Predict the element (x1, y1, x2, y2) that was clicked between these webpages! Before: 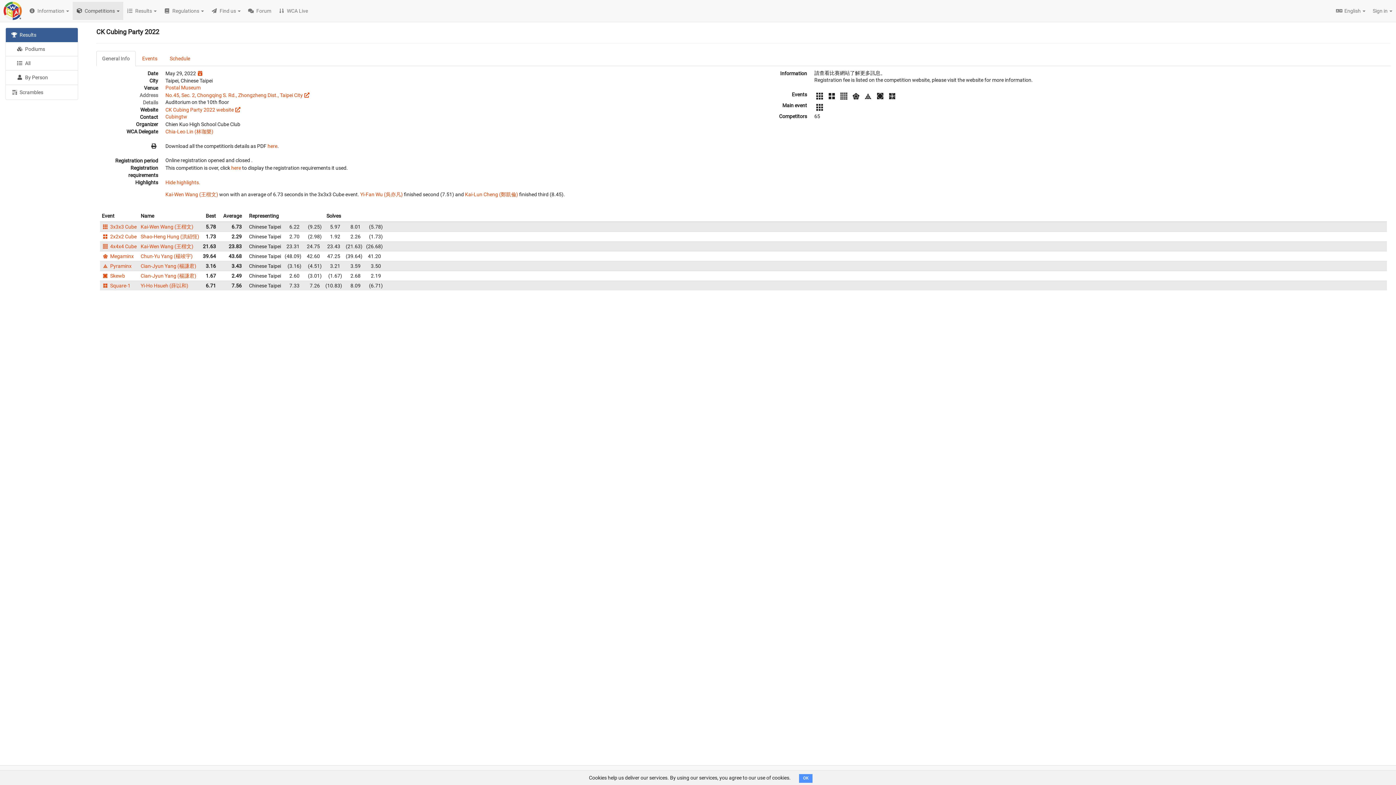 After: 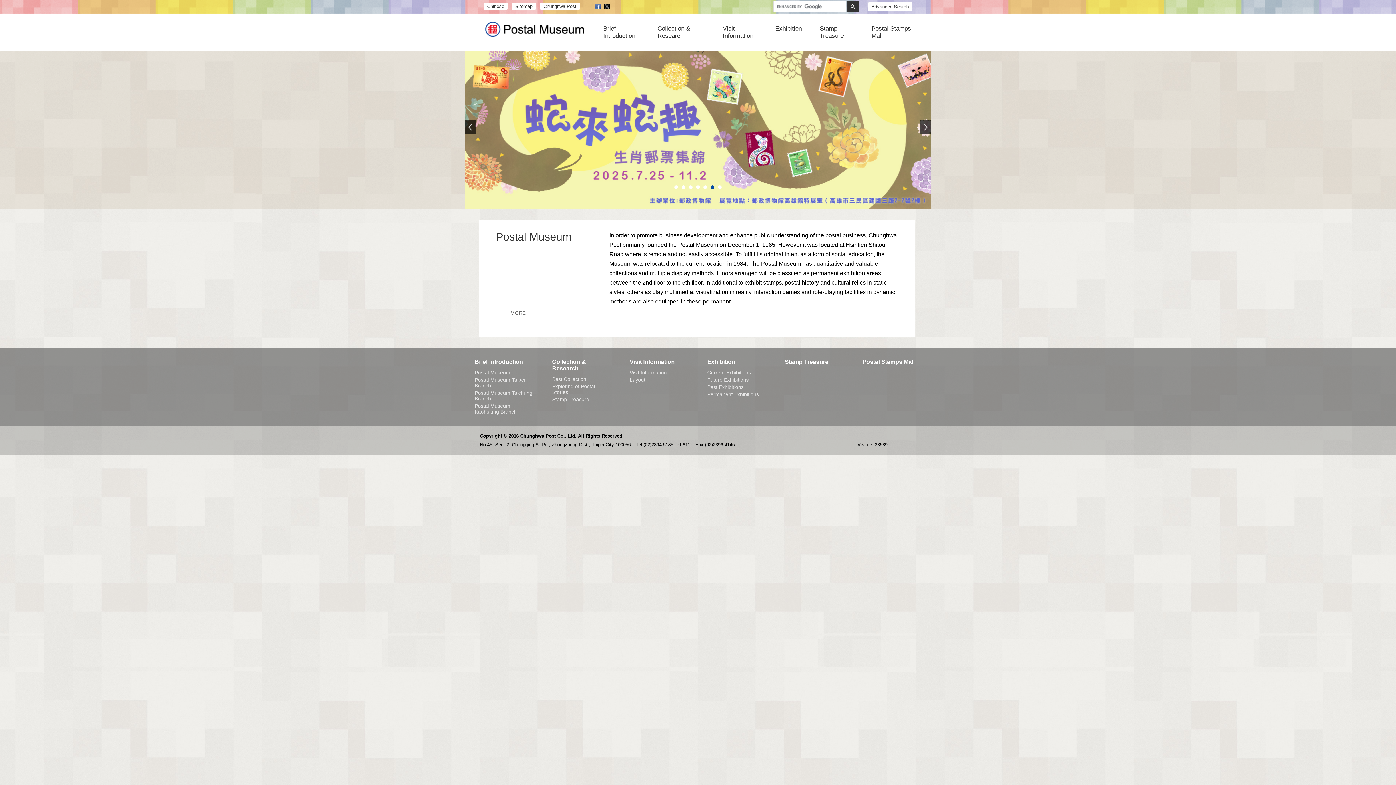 Action: bbox: (165, 84, 200, 90) label: Postal Museum